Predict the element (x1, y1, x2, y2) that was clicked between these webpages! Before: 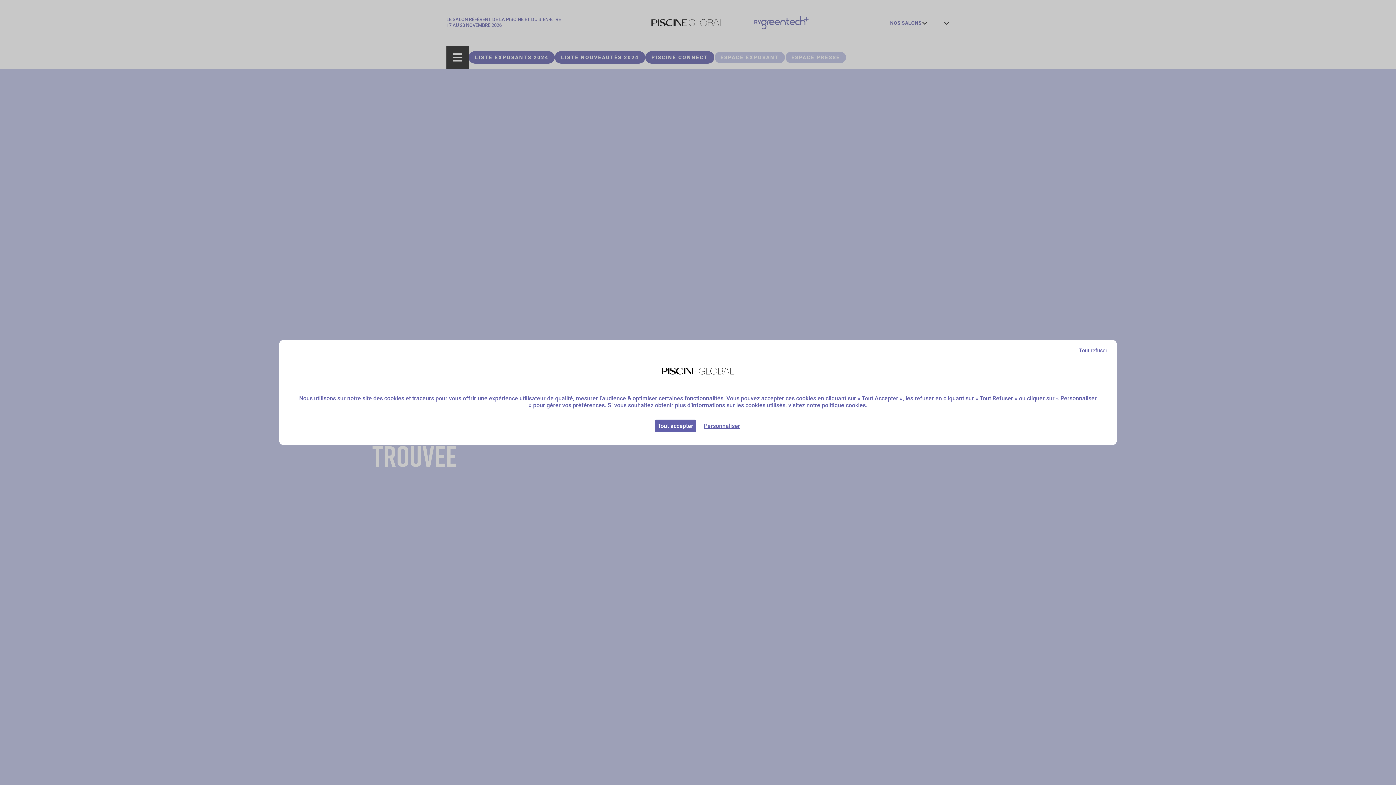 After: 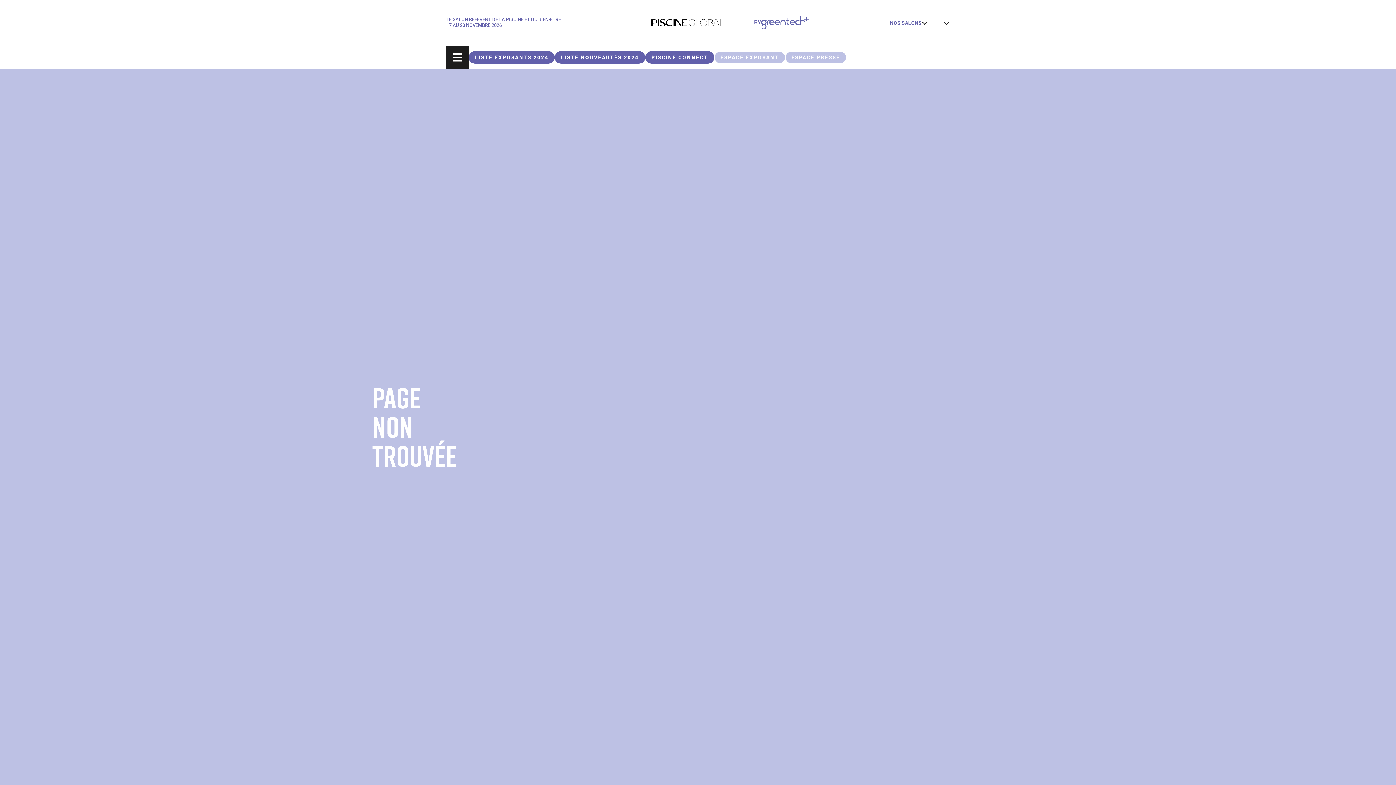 Action: bbox: (1075, 346, 1111, 355) label: Cookies : Tout refuser